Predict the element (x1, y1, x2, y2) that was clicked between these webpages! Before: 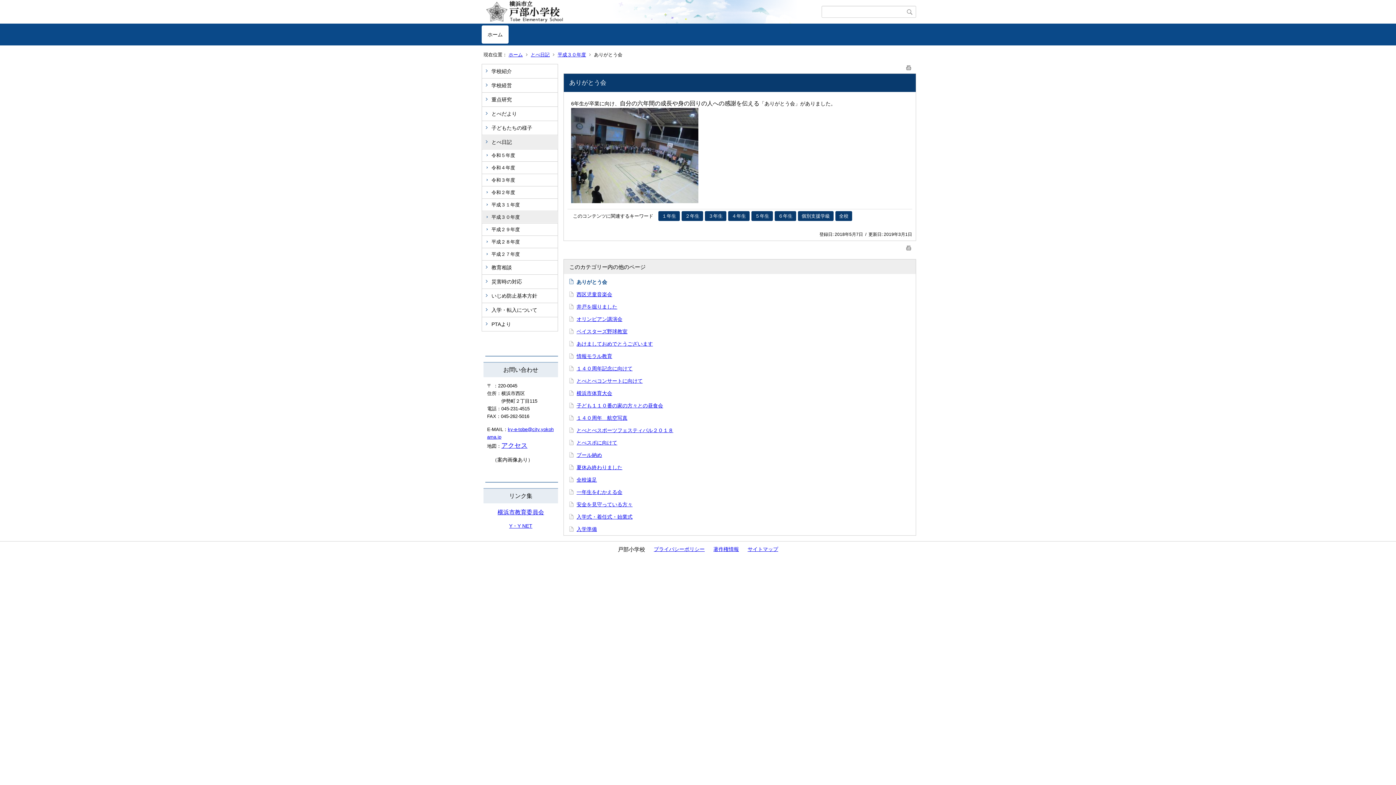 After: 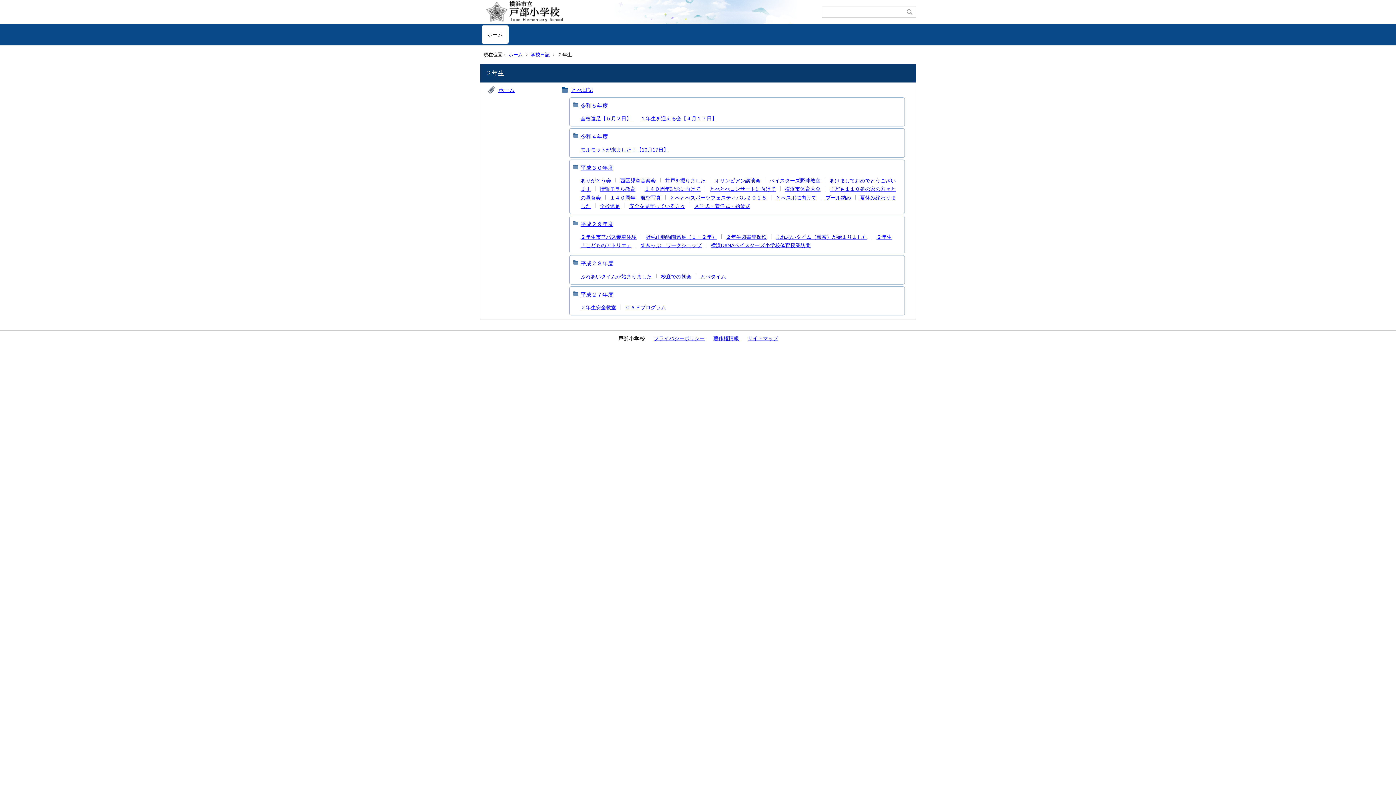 Action: label: ２年生 bbox: (681, 211, 703, 221)